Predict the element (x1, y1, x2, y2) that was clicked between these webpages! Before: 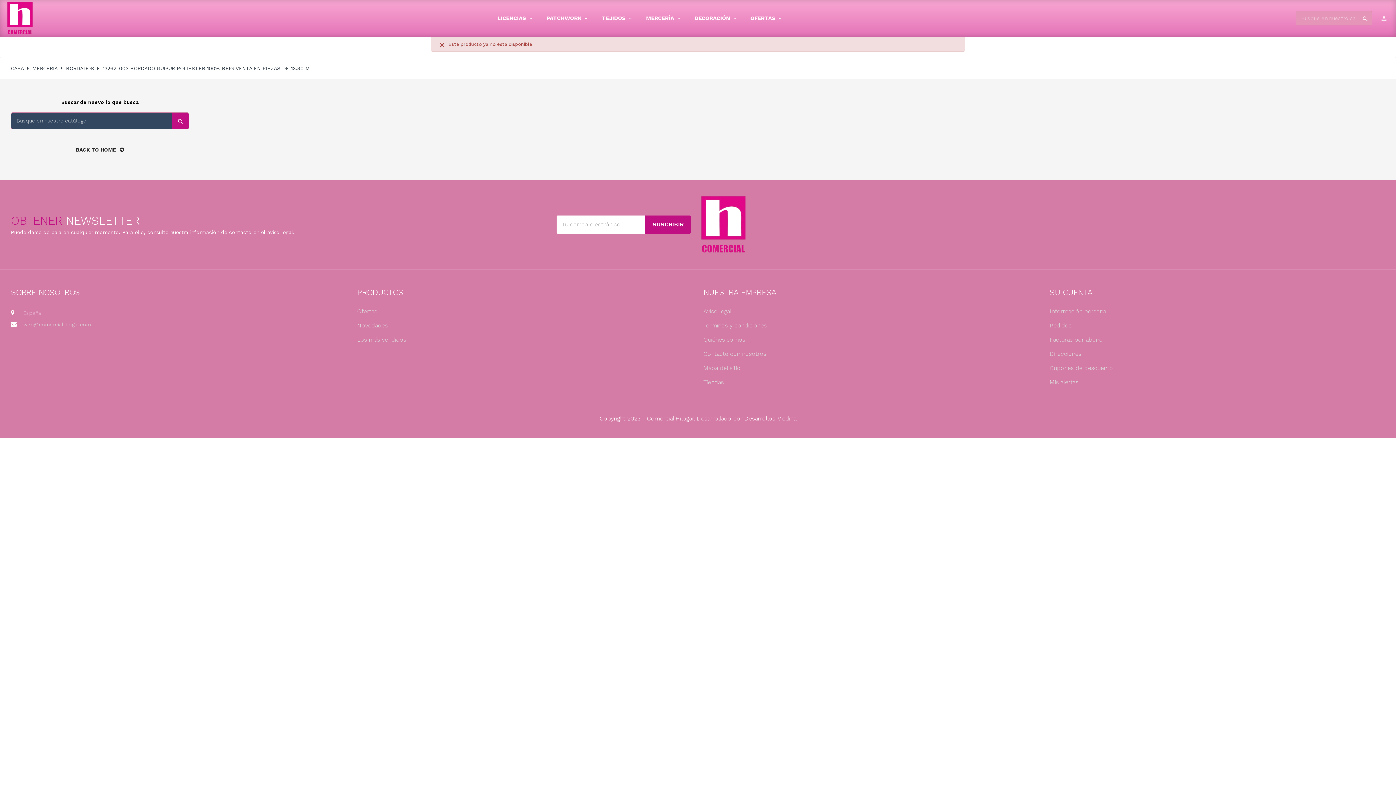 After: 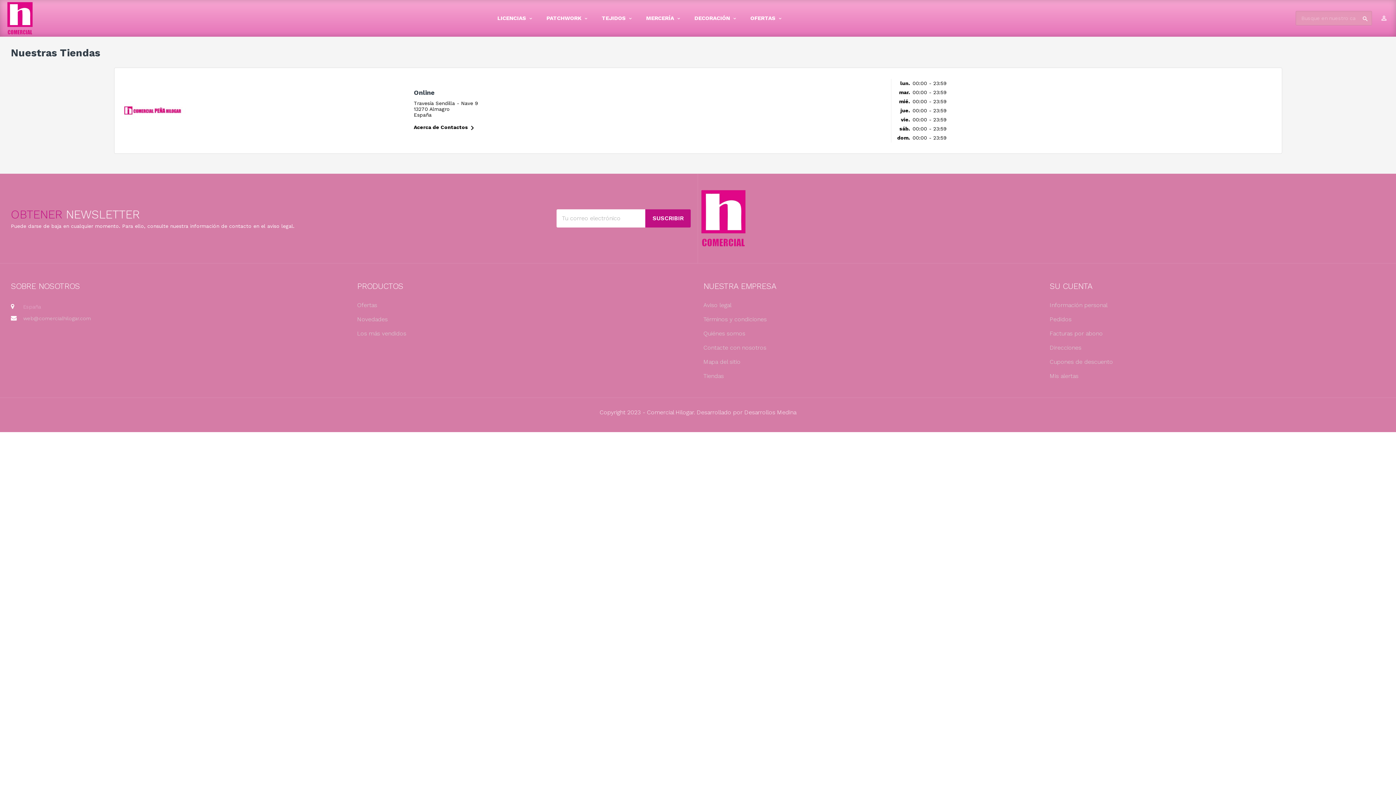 Action: label: Tiendas bbox: (703, 378, 724, 385)